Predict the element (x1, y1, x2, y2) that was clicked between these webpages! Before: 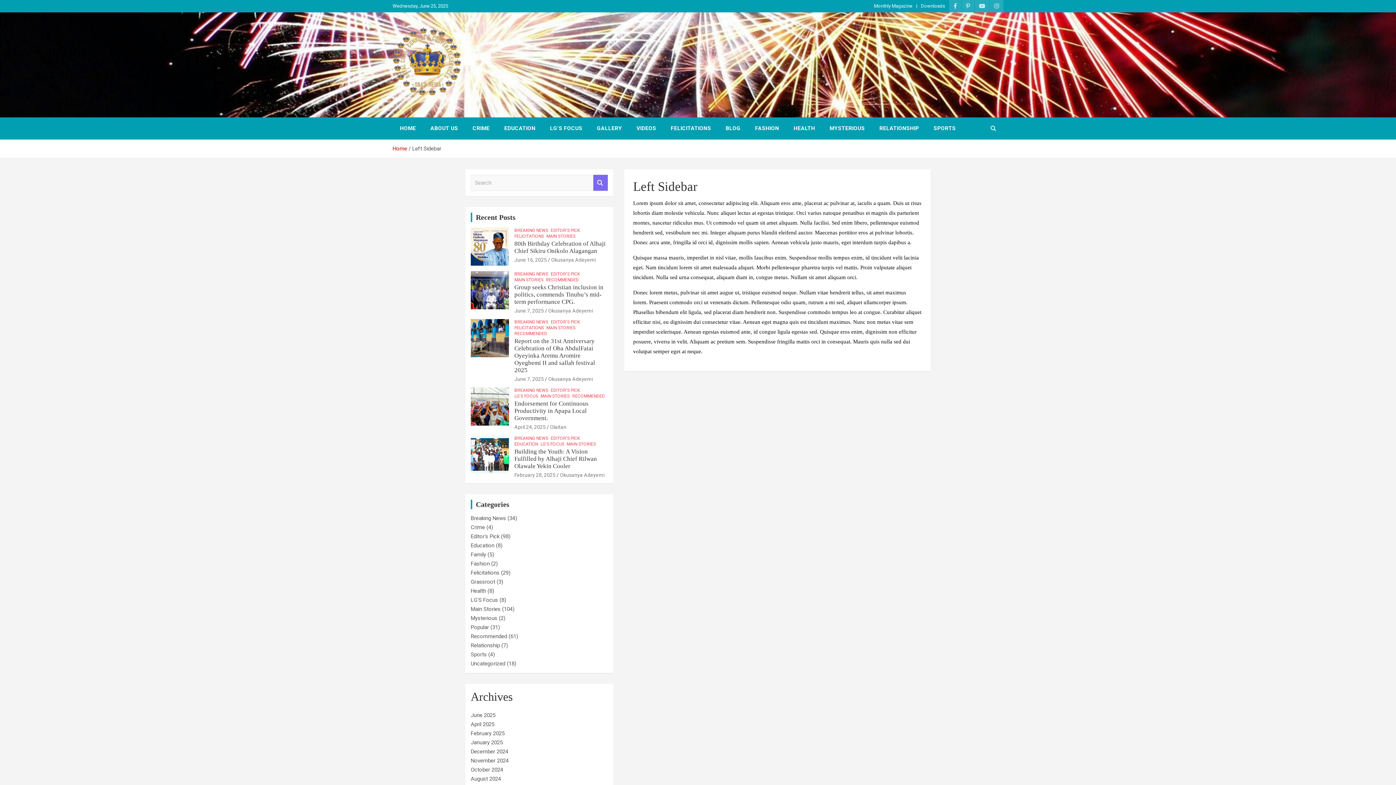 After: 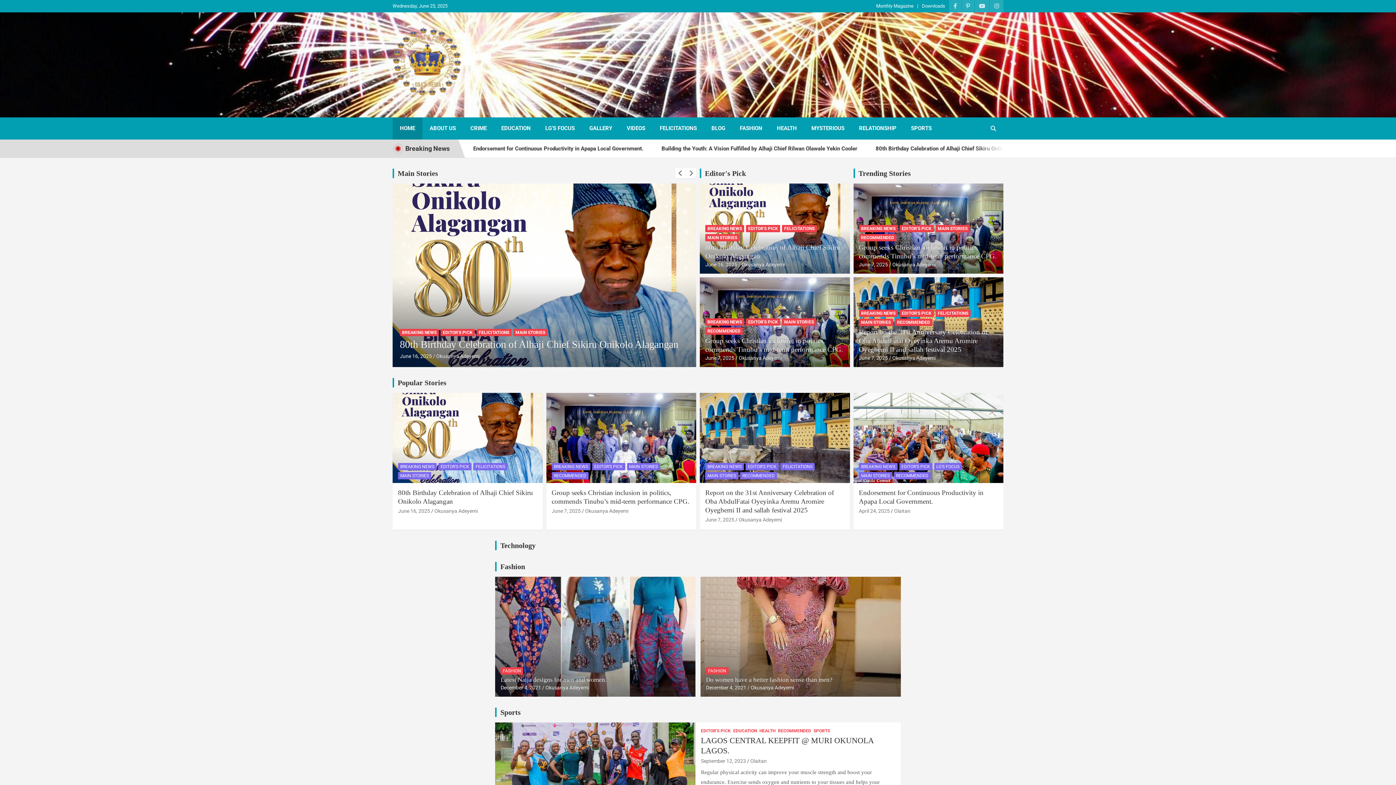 Action: bbox: (392, 27, 461, 36)